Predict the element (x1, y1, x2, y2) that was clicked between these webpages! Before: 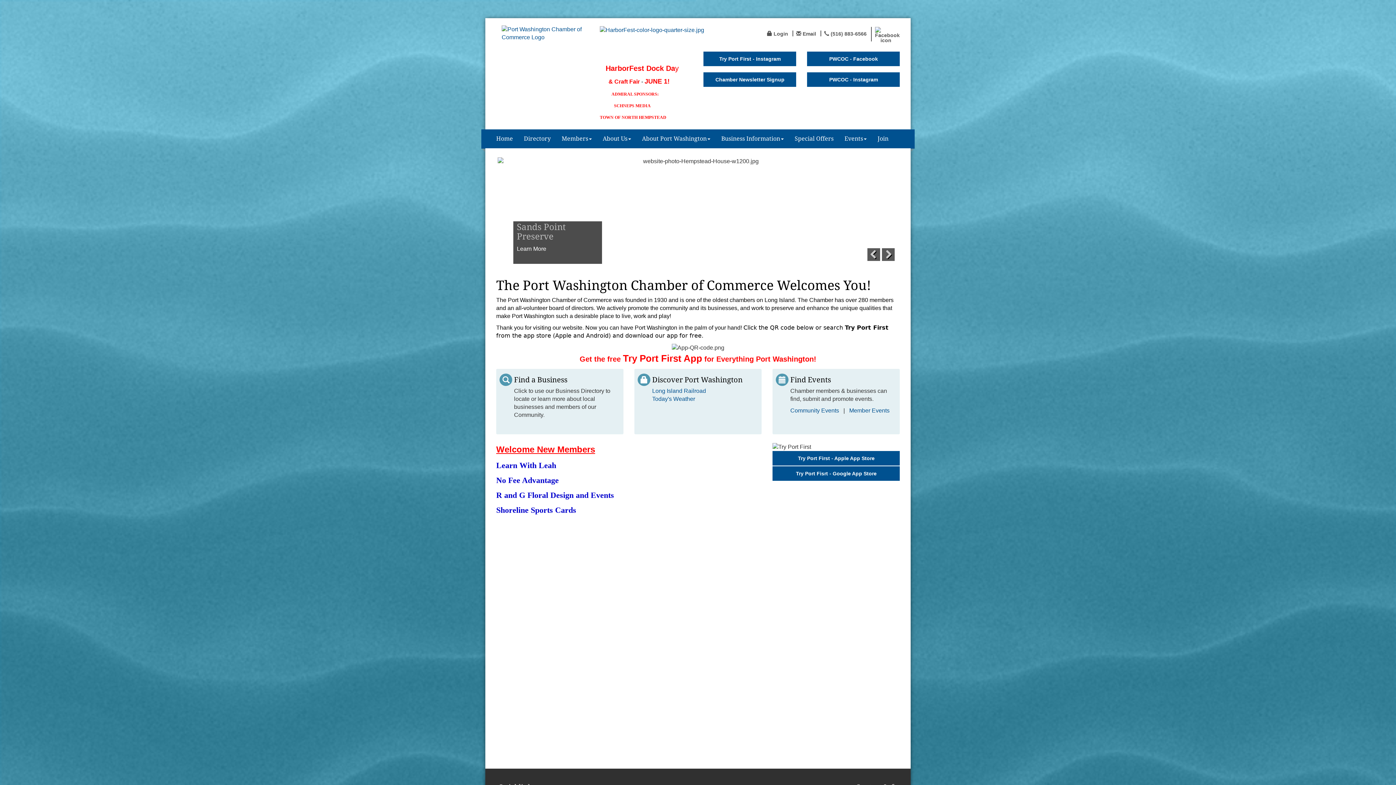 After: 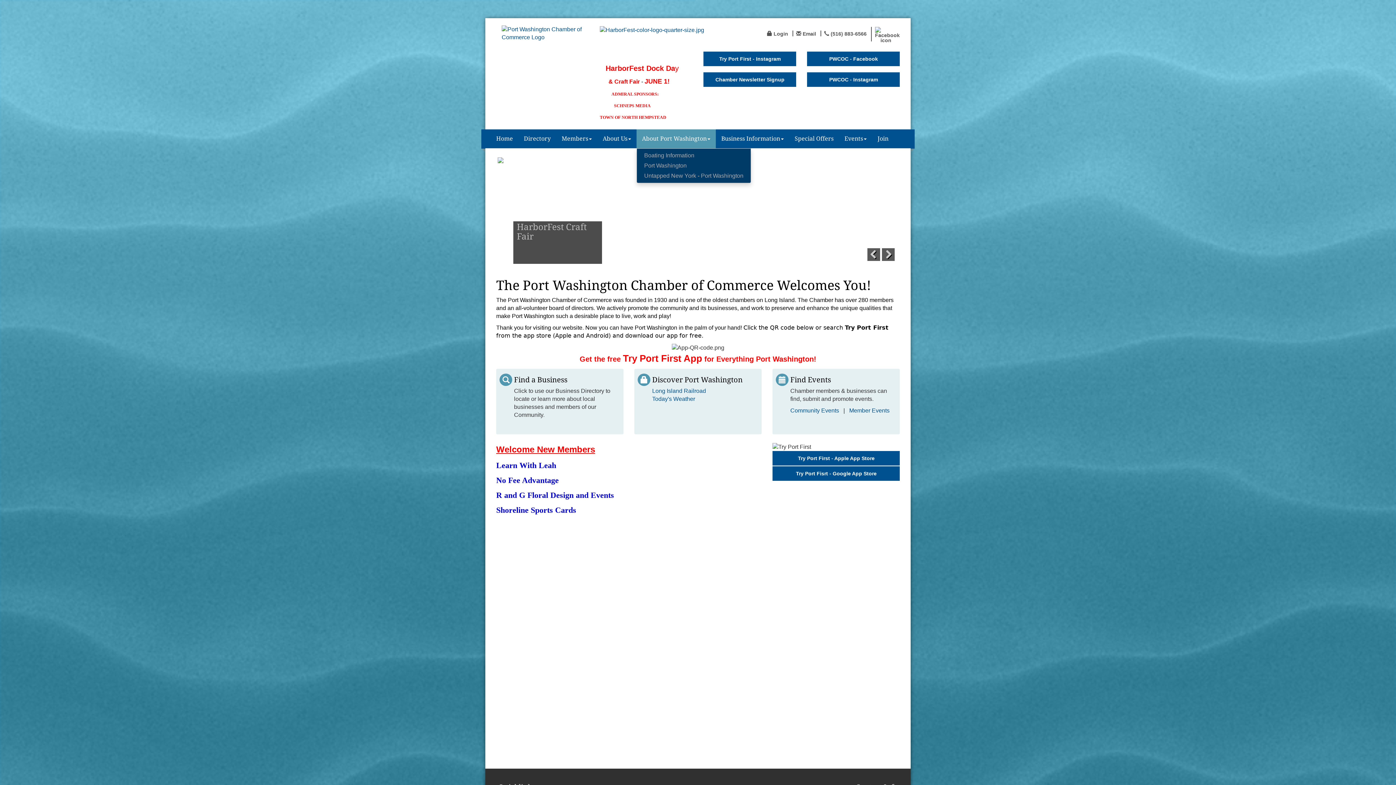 Action: bbox: (636, 129, 716, 148) label: About Port Washington